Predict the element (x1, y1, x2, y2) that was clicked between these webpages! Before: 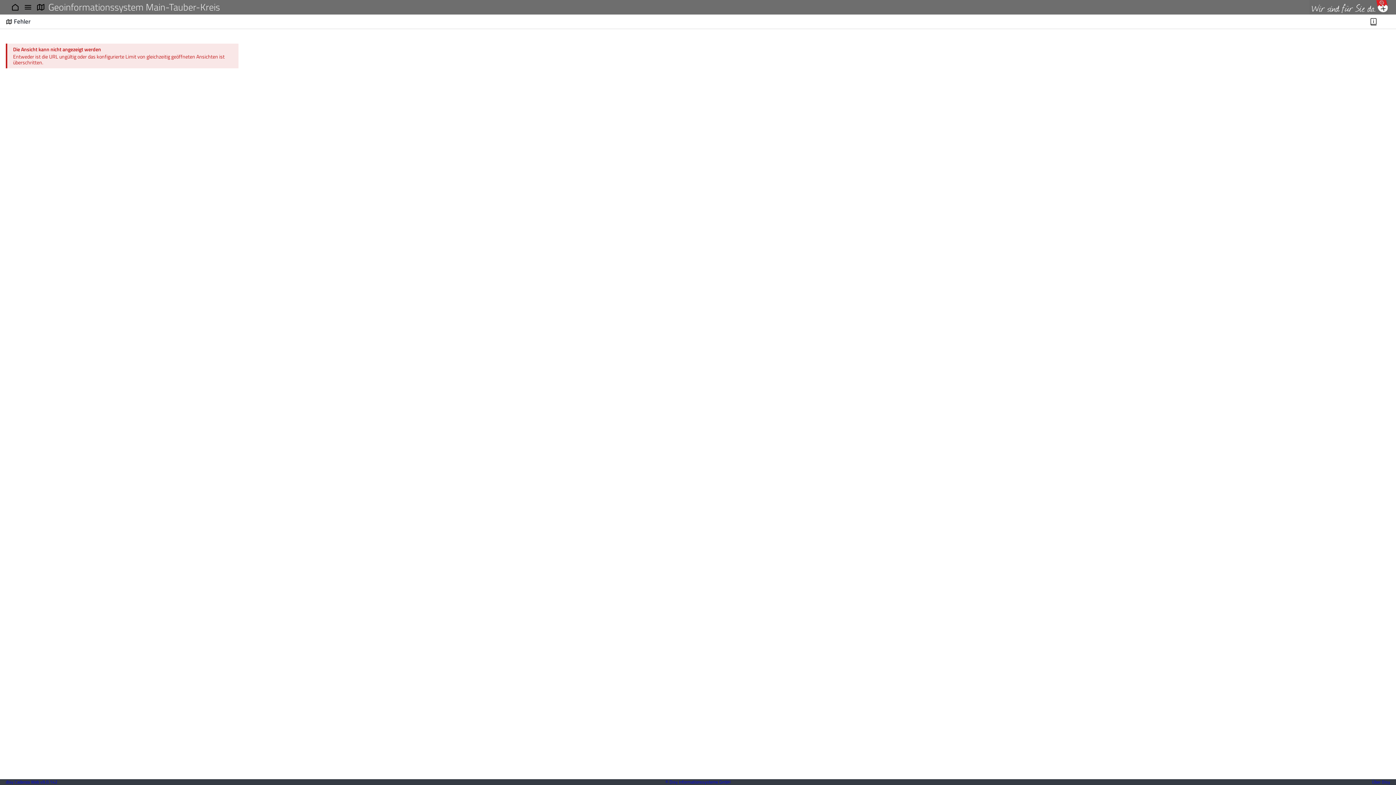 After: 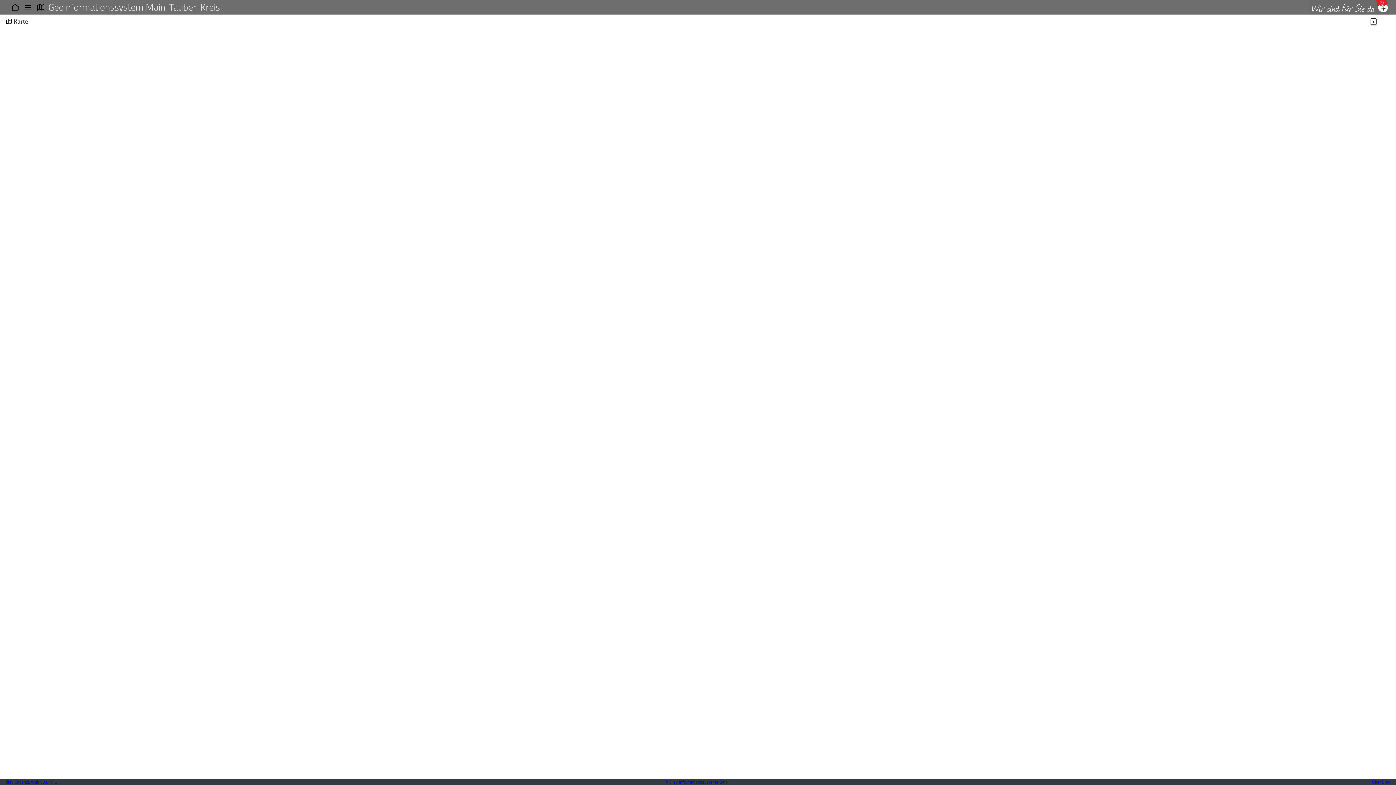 Action: label: Karte bbox: (34, 1, 46, 13)